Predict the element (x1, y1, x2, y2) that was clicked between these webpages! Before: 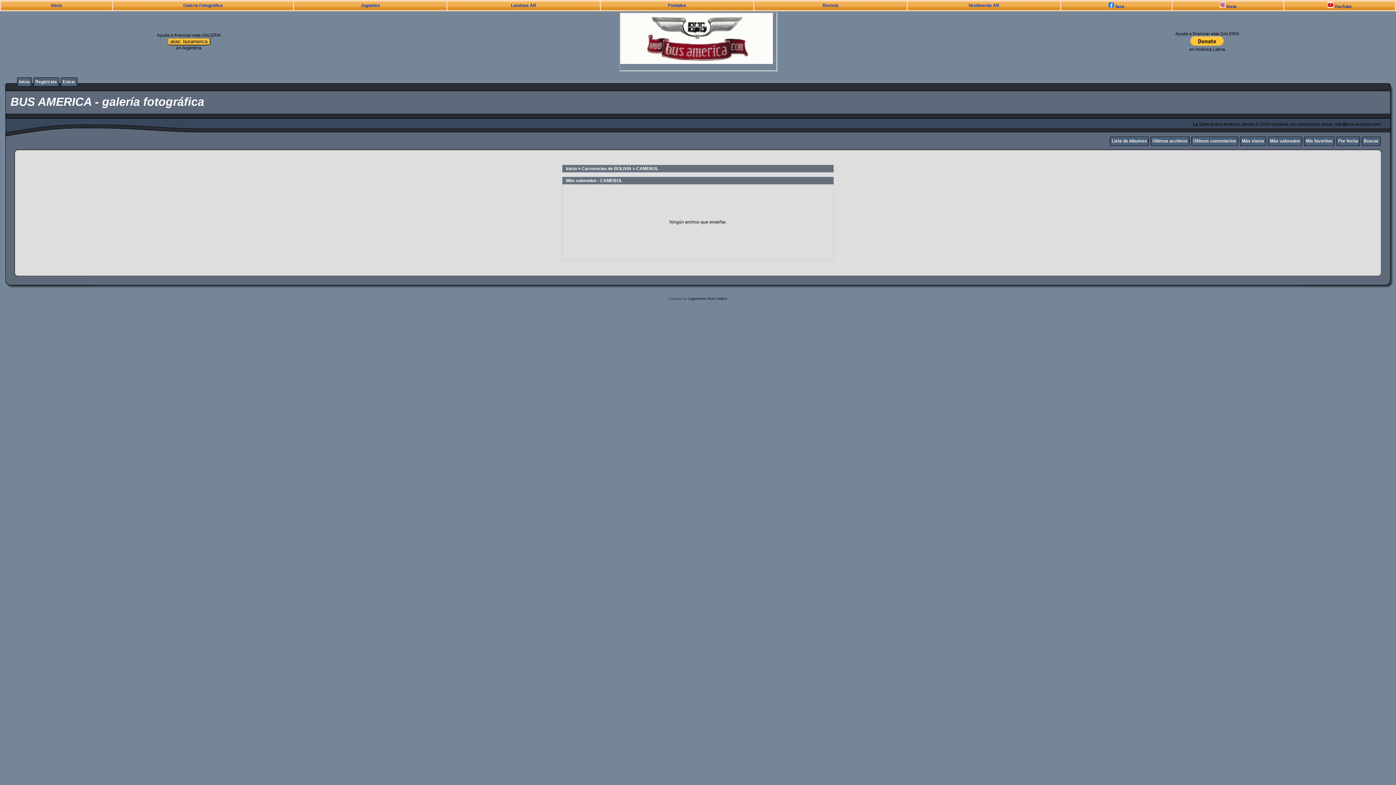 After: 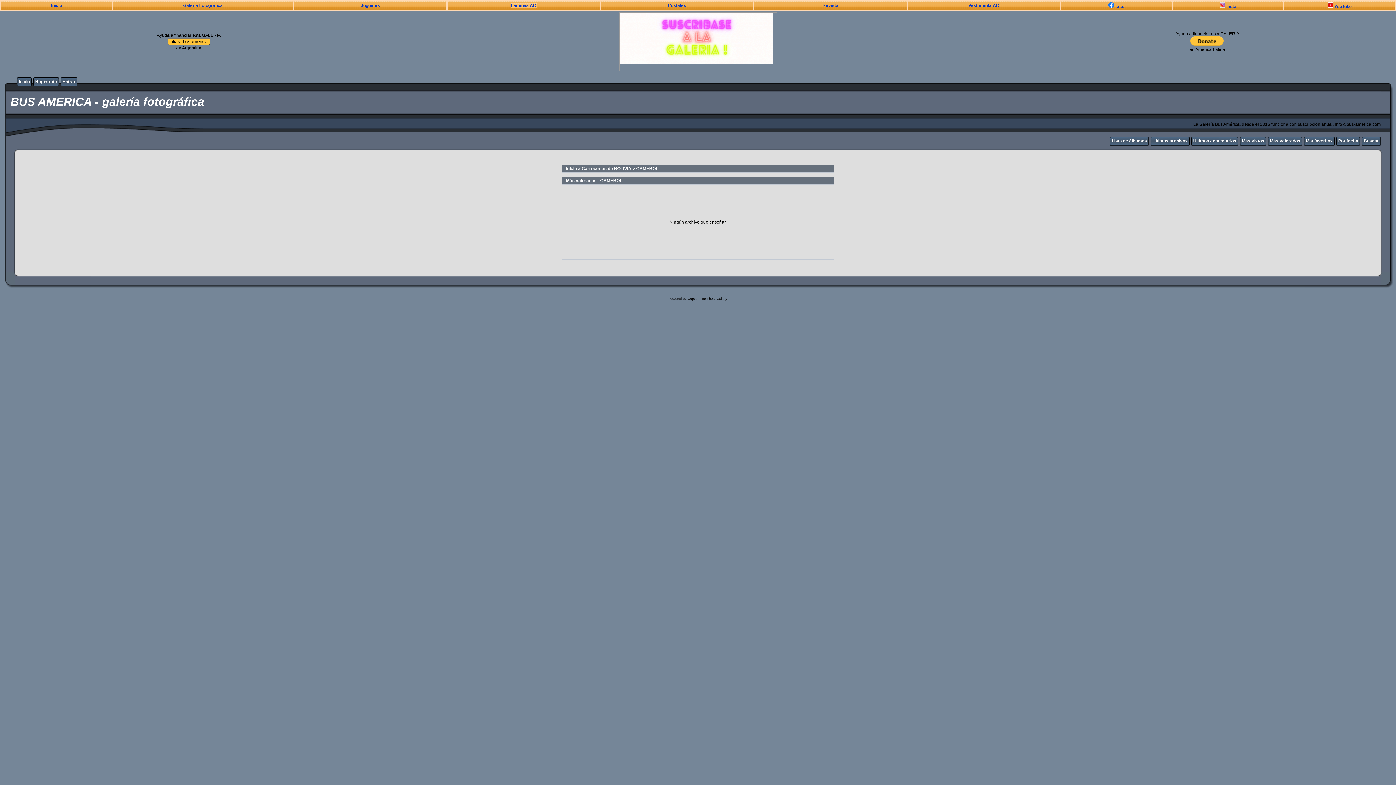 Action: bbox: (511, 2, 536, 8) label: Laminas AR